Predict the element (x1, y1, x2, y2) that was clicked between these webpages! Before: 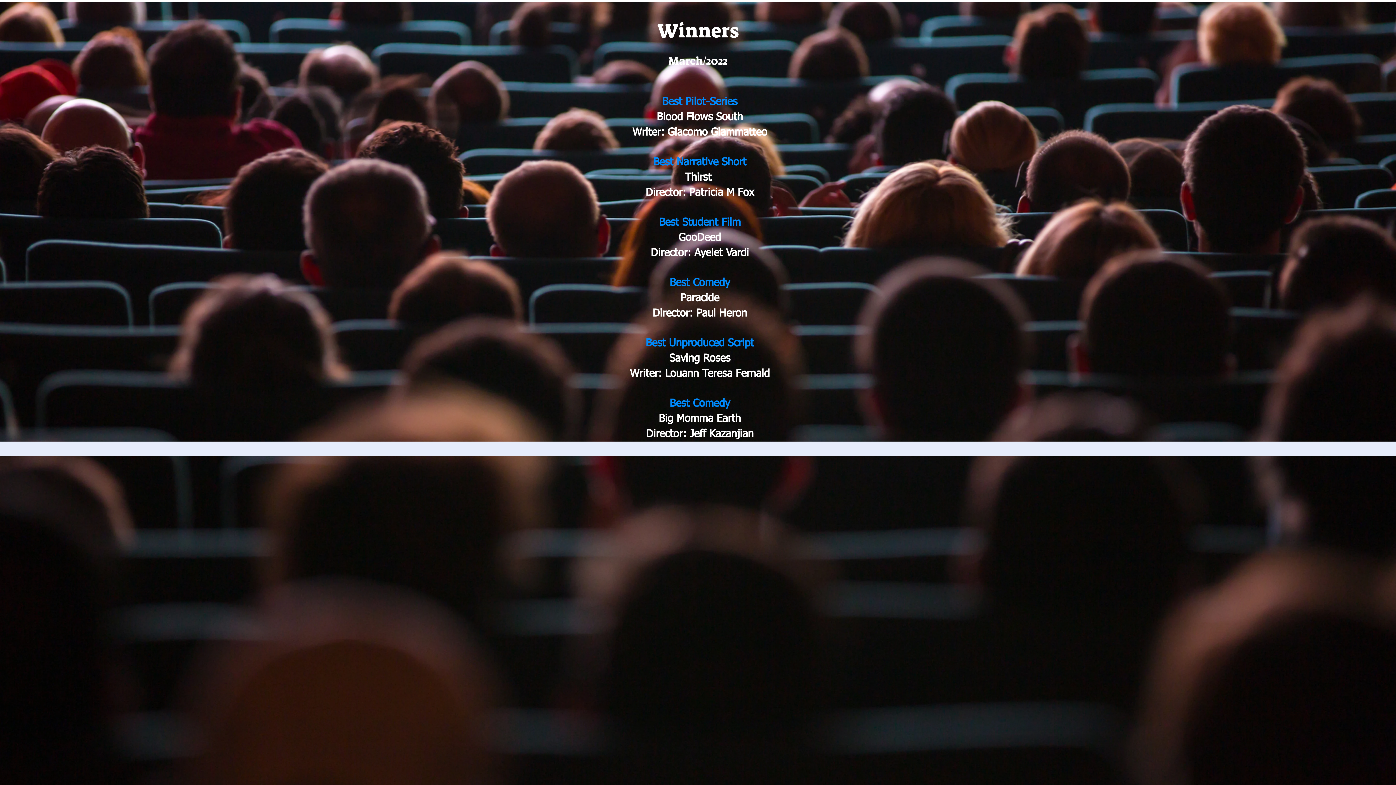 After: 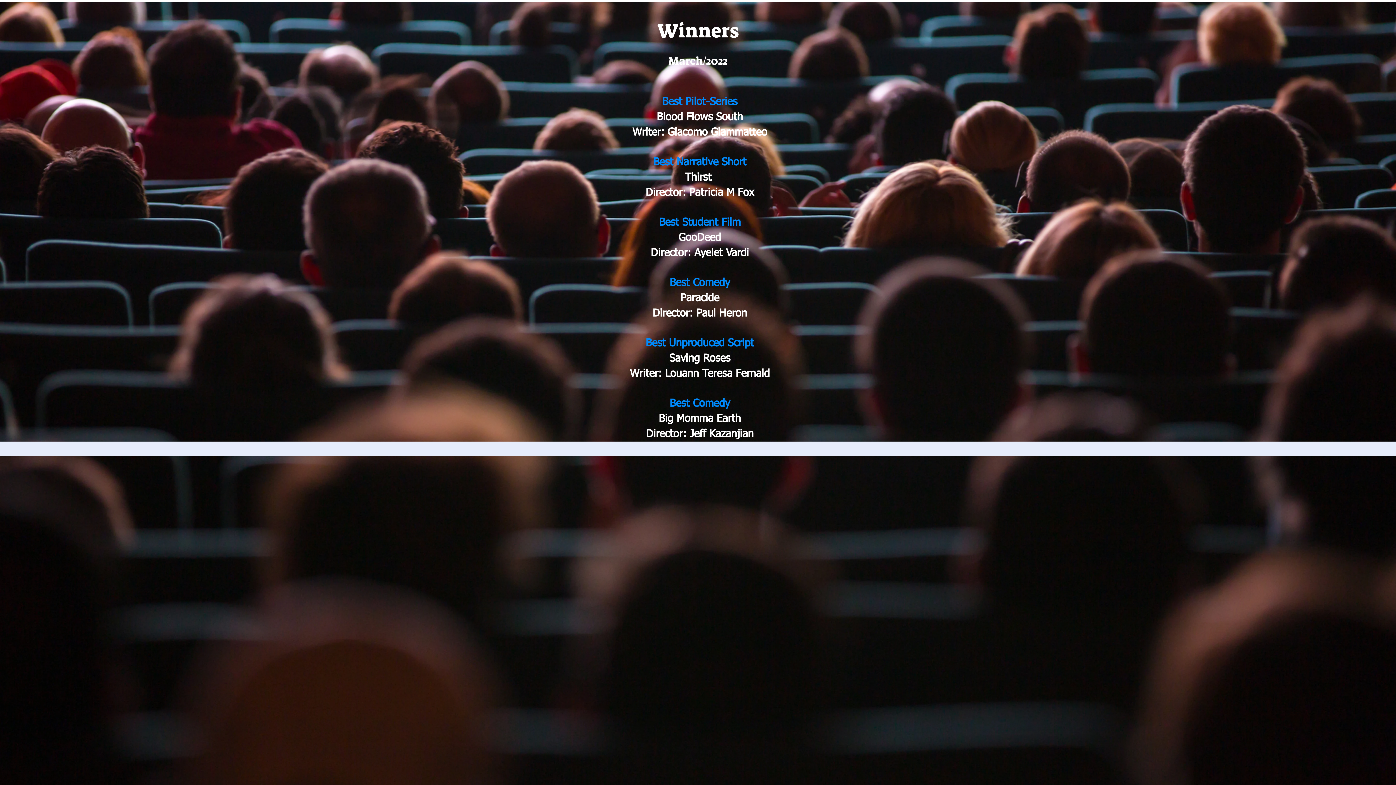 Action: bbox: (685, 172, 714, 182) label: Thirst 